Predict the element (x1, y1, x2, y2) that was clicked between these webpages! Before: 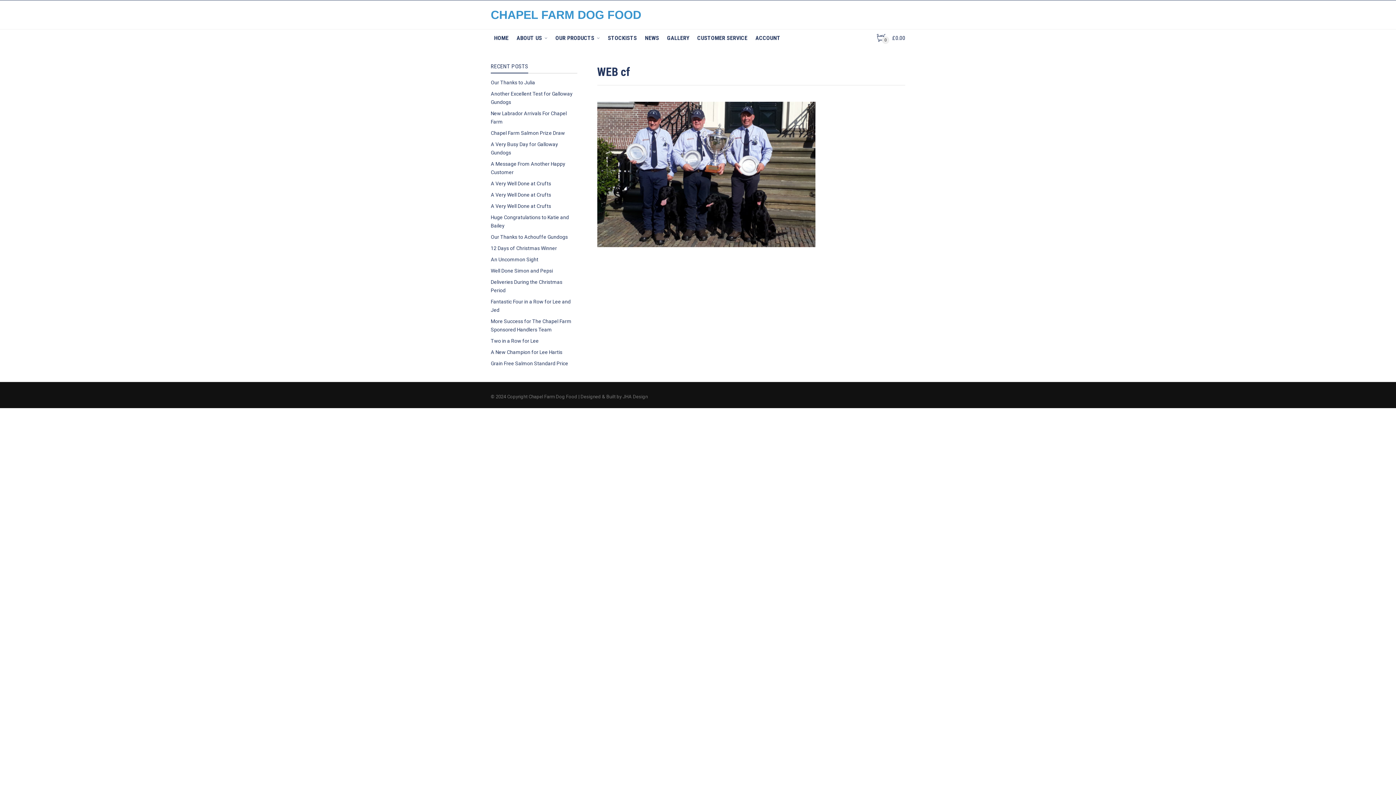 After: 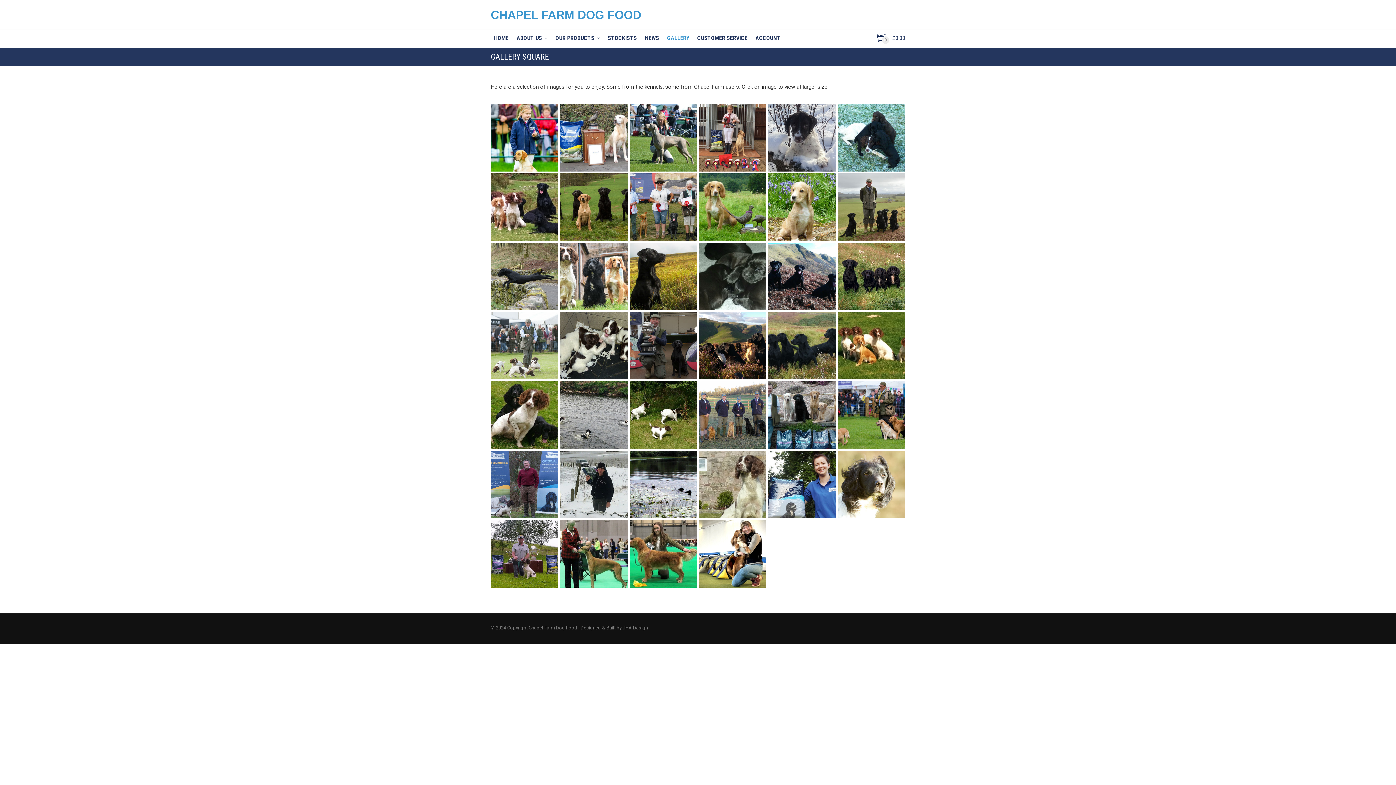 Action: bbox: (667, 29, 689, 46) label: GALLERY